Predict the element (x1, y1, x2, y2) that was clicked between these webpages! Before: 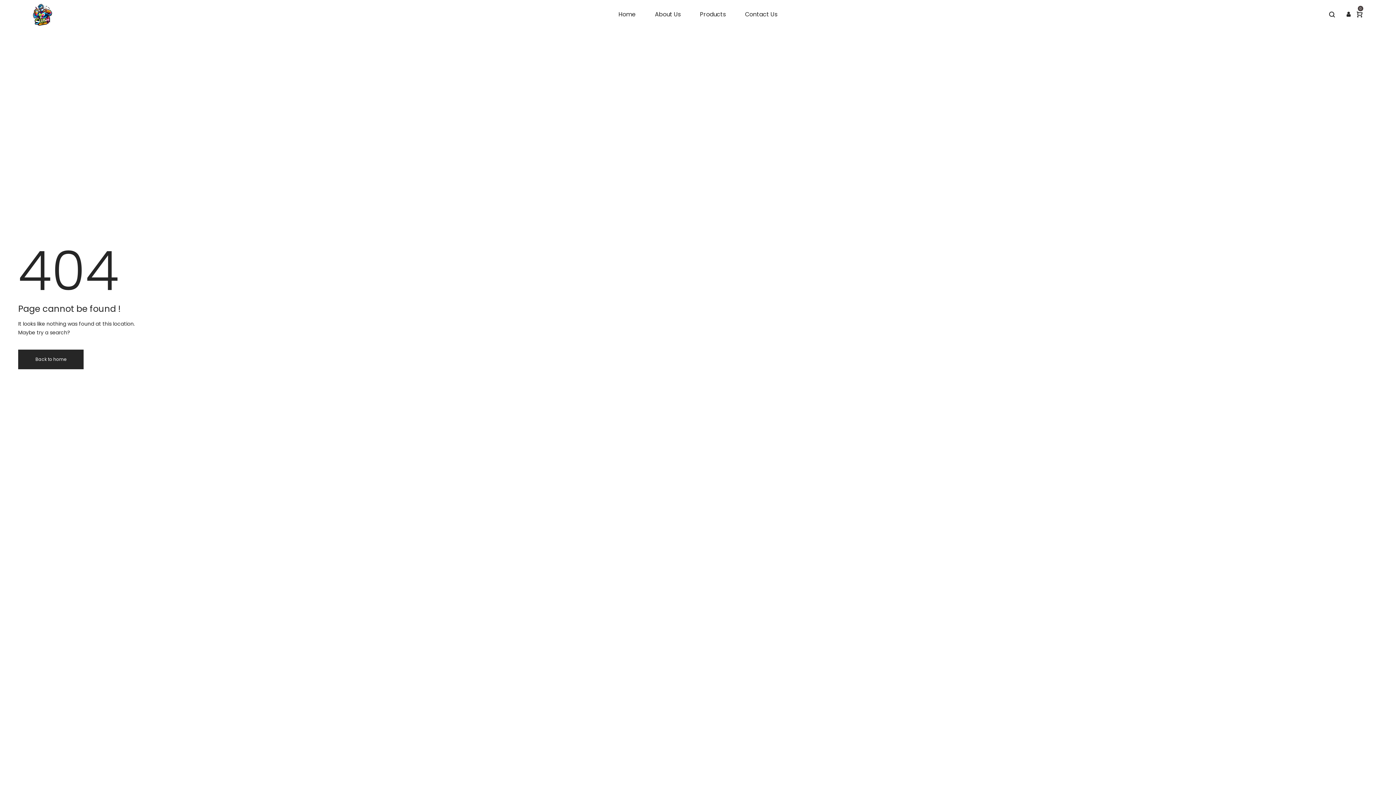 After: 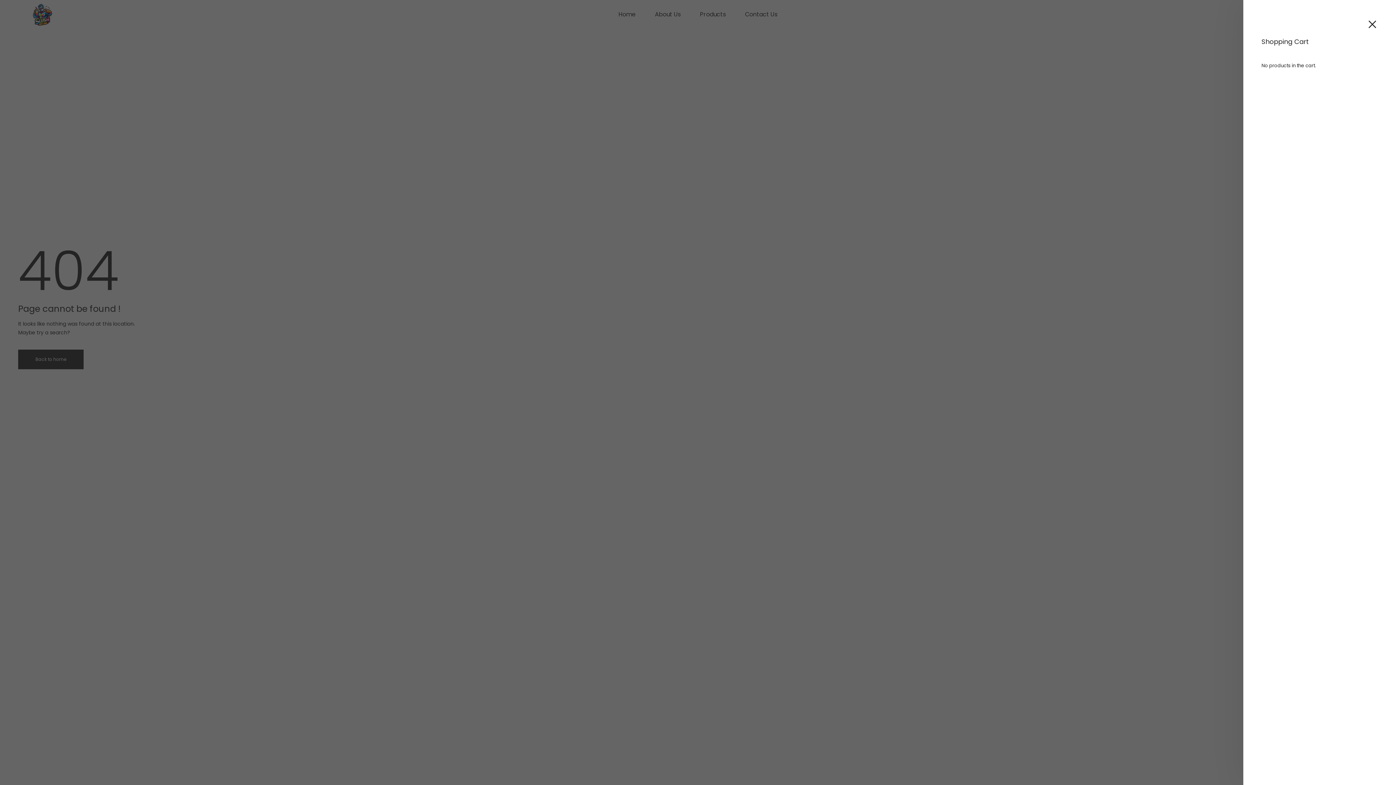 Action: bbox: (1352, 7, 1367, 21) label: 0